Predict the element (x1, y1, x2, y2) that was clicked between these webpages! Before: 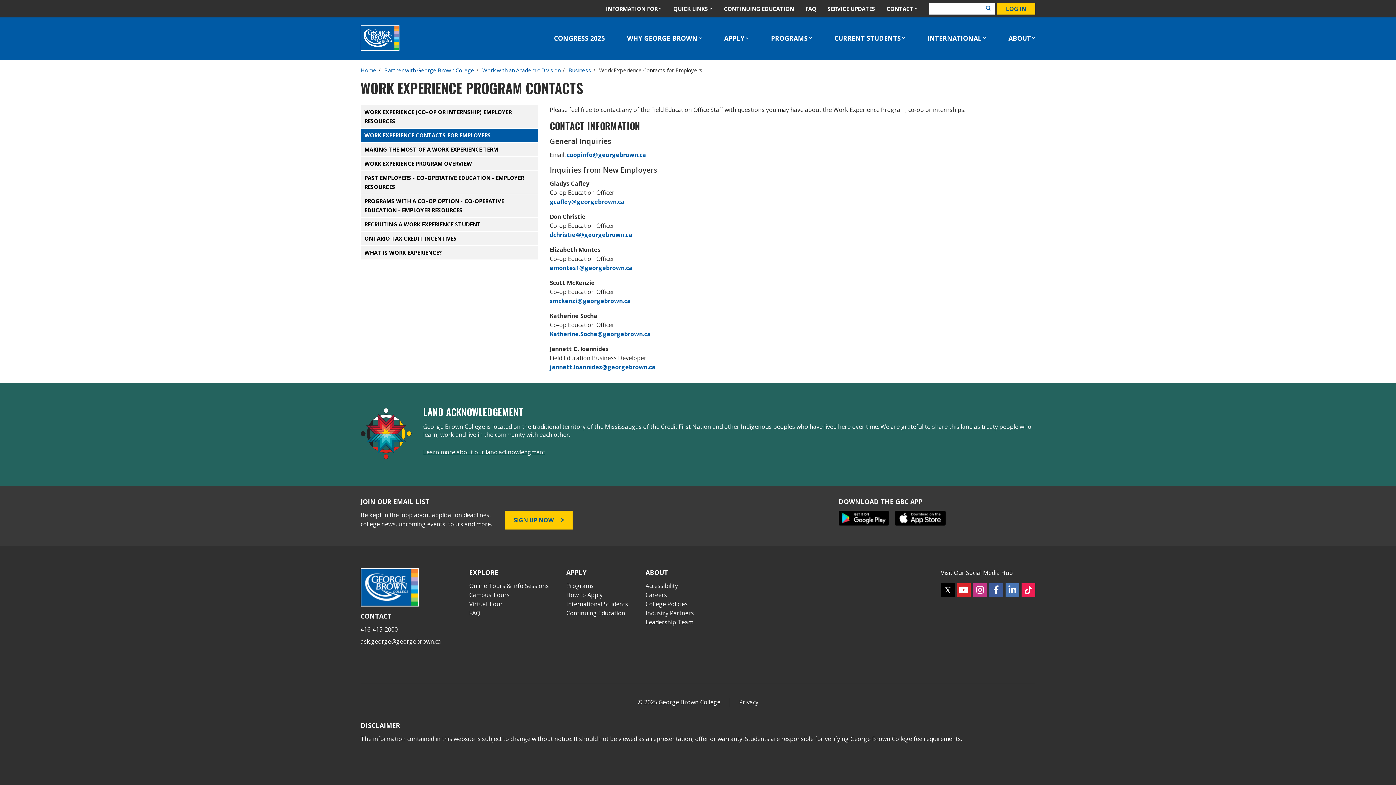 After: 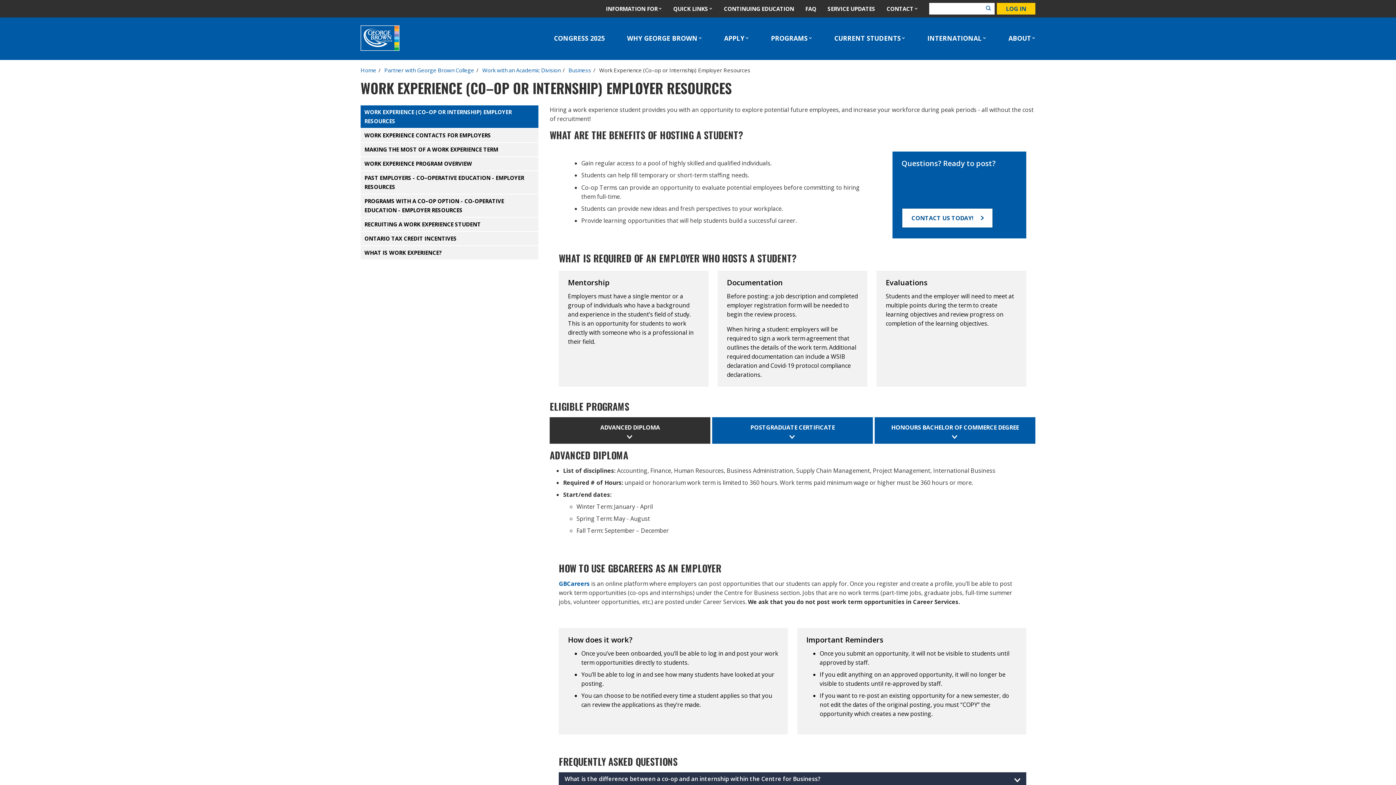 Action: label: WORK EXPERIENCE (CO–OP OR INTERNSHIP) EMPLOYER RESOURCES bbox: (360, 105, 538, 128)